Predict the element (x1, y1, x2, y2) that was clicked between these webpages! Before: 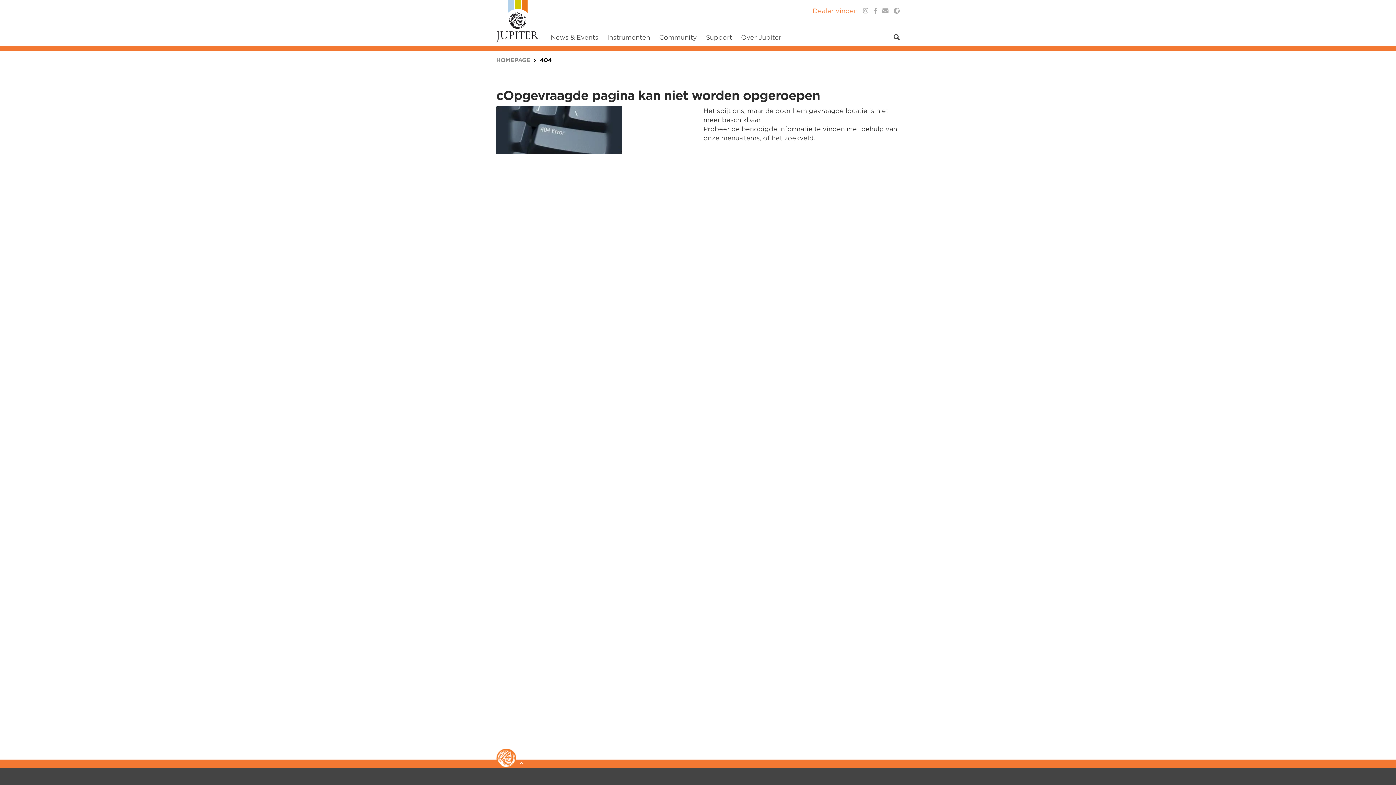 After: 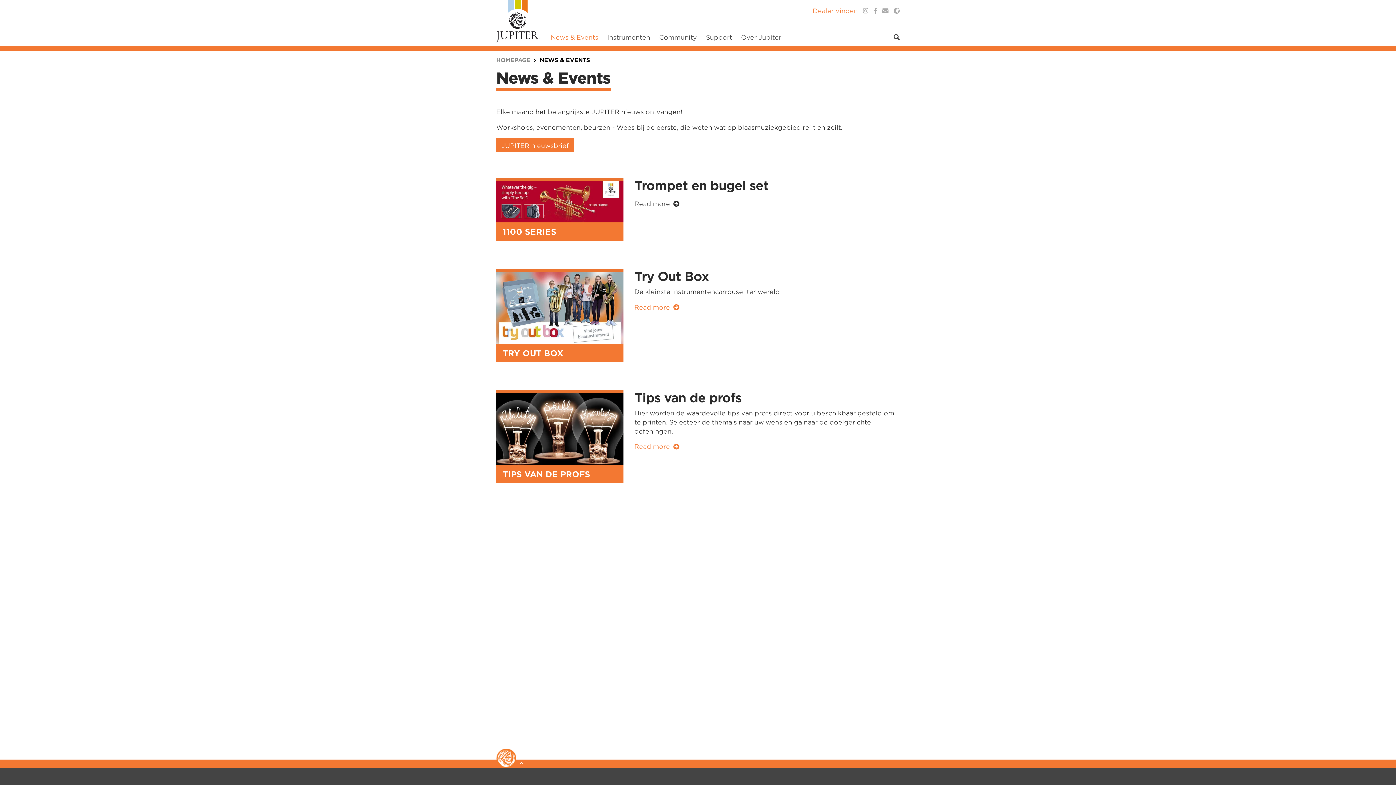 Action: bbox: (546, 32, 602, 50) label: News & Events